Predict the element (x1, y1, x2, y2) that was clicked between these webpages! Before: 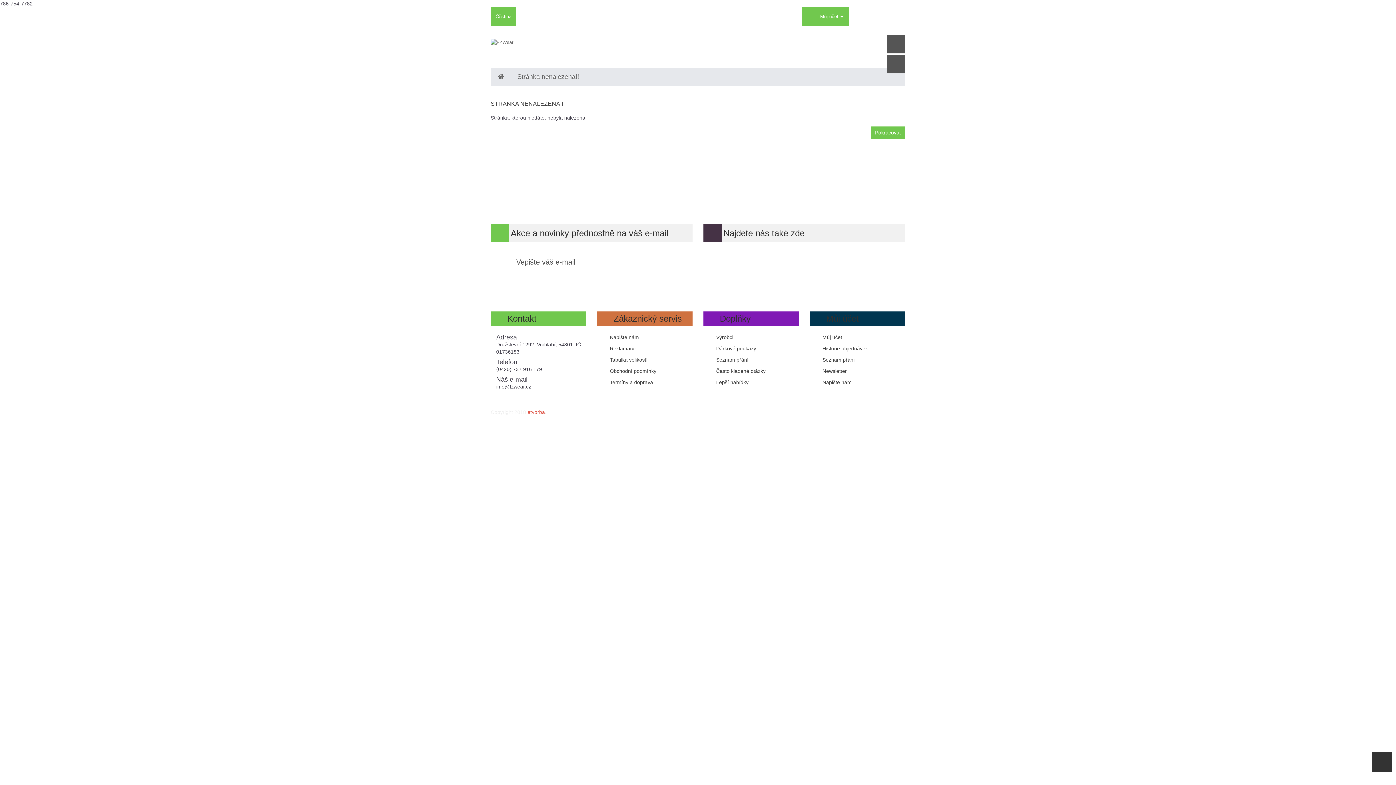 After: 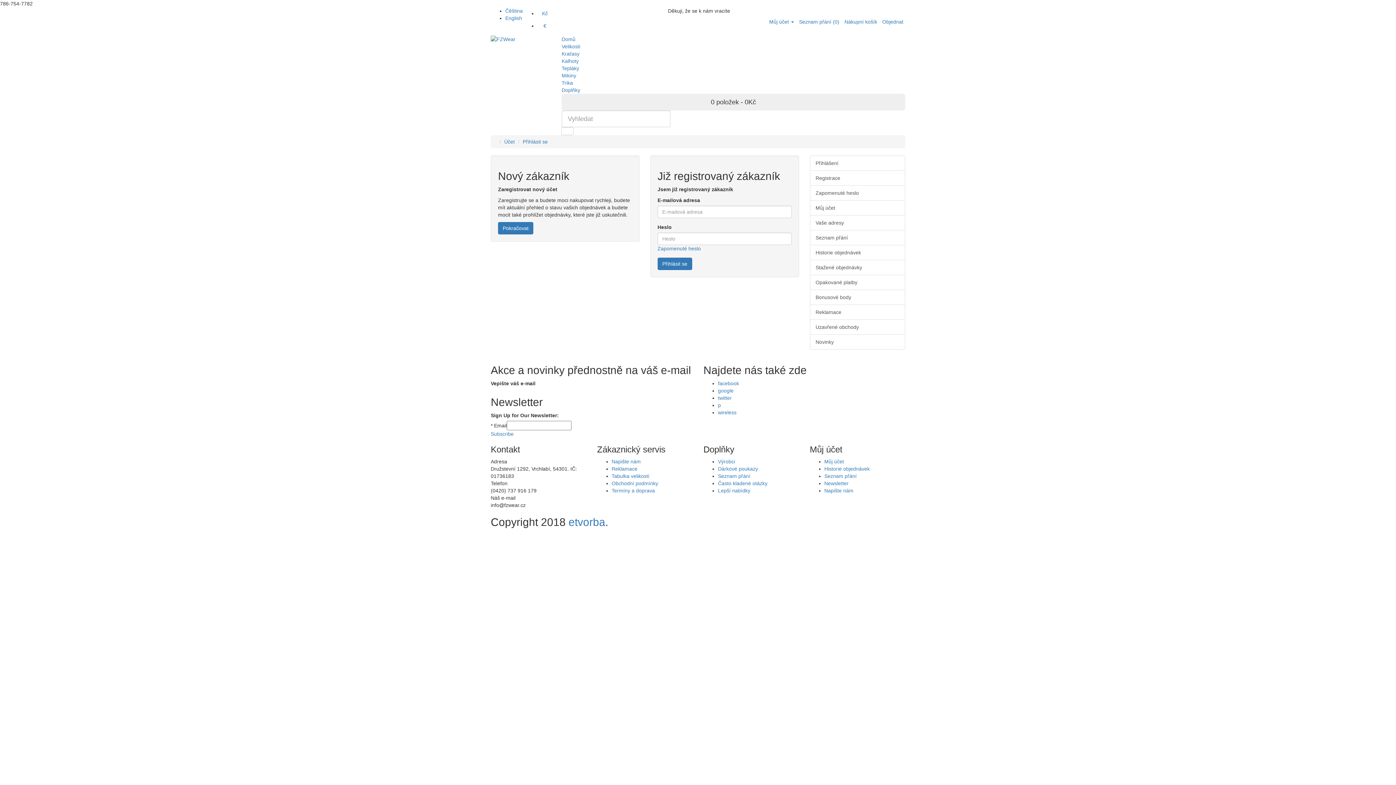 Action: bbox: (815, 334, 842, 340) label: Můj účet